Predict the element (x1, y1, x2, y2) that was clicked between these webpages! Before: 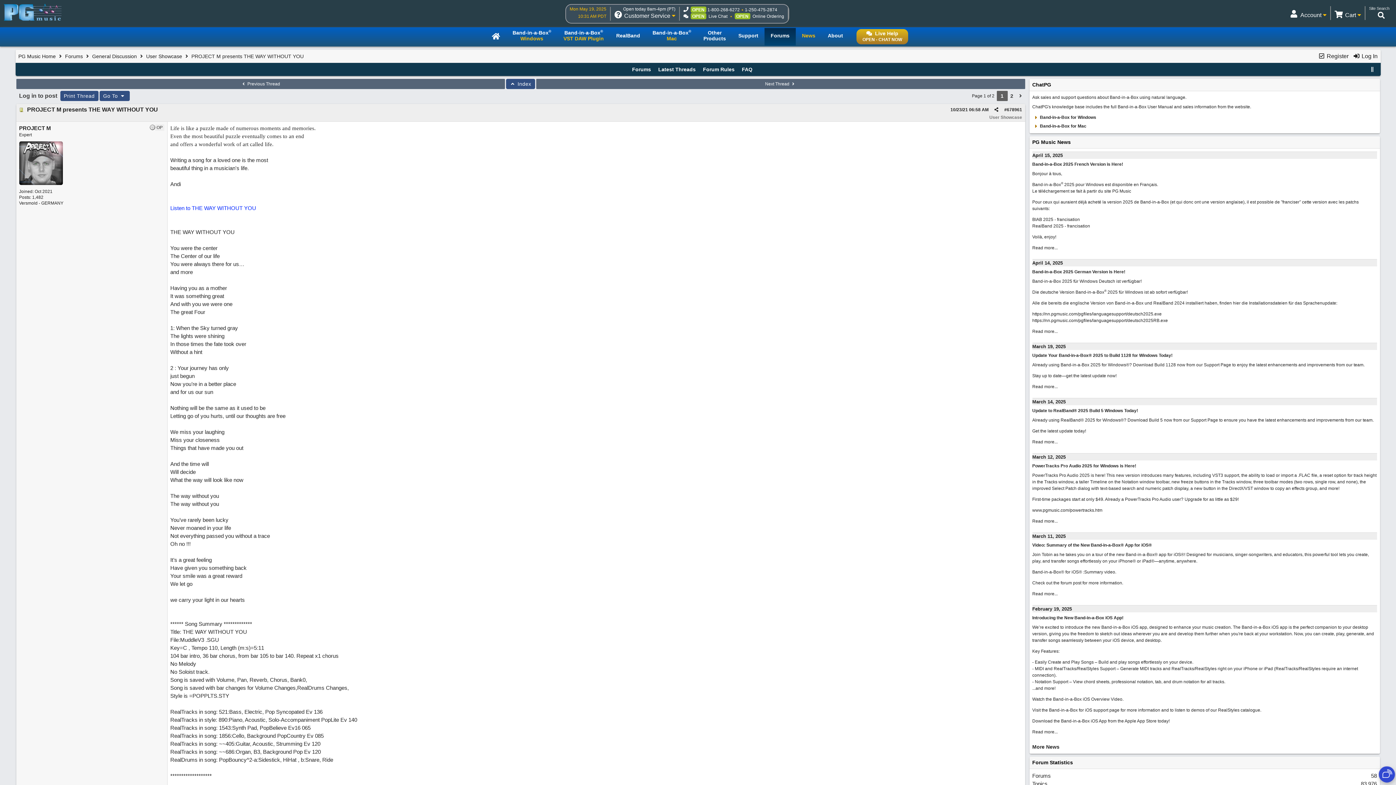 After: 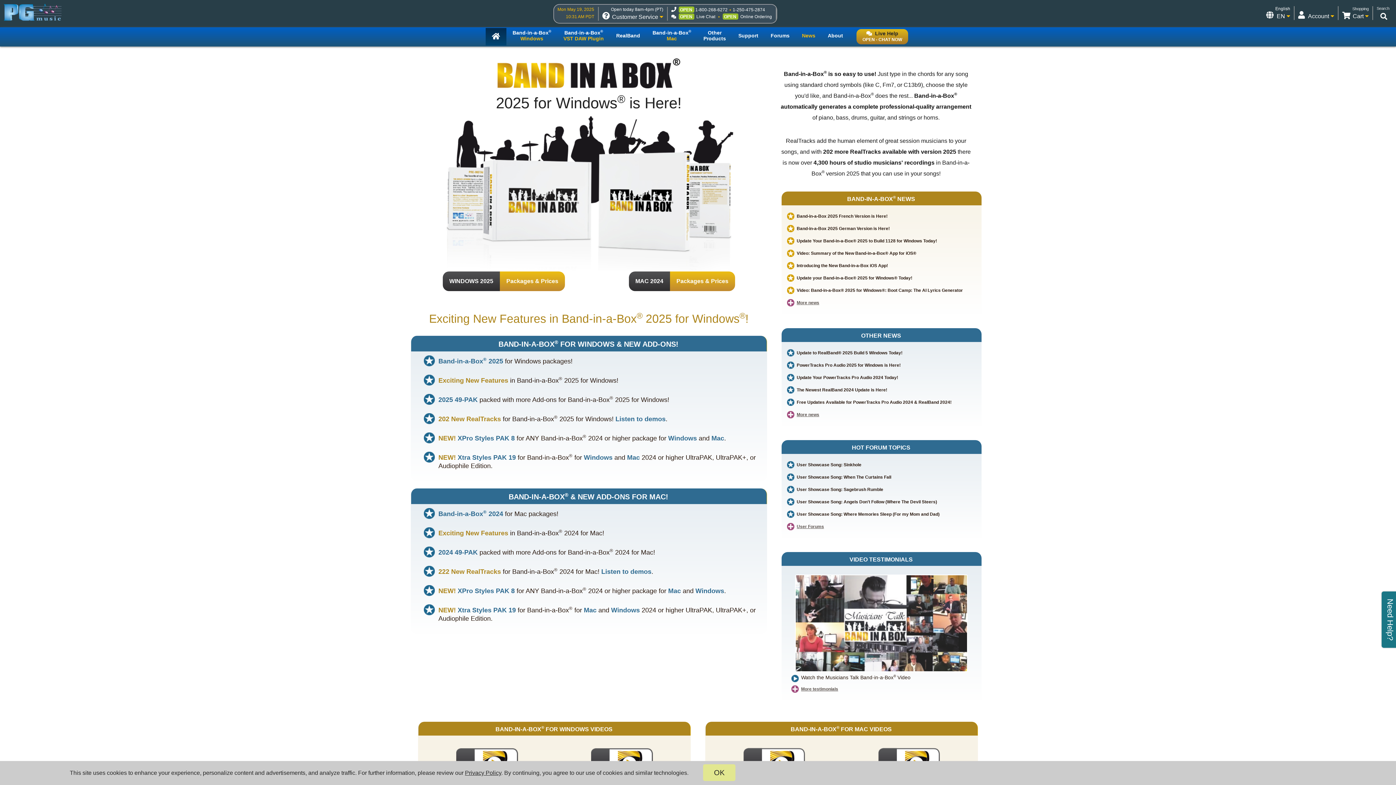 Action: bbox: (485, 28, 506, 45)